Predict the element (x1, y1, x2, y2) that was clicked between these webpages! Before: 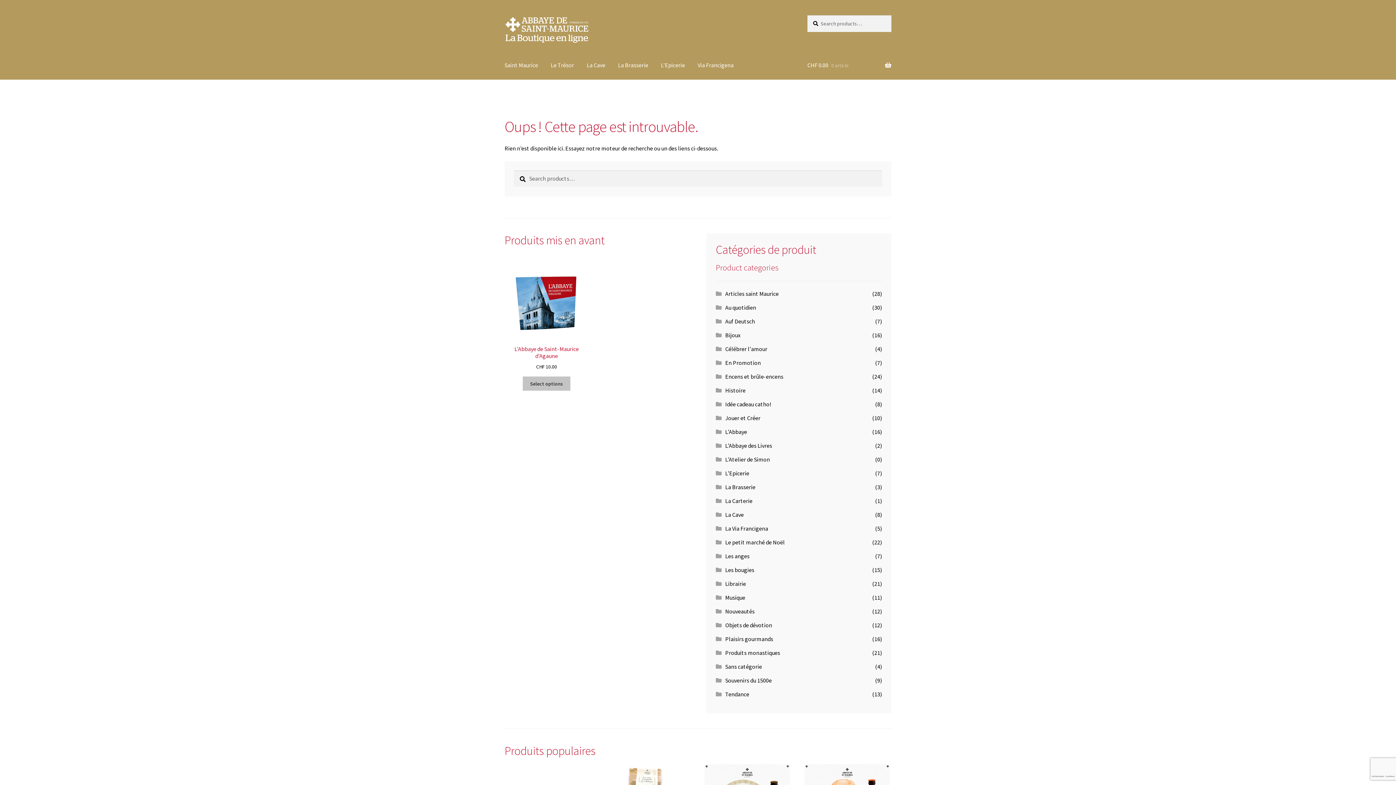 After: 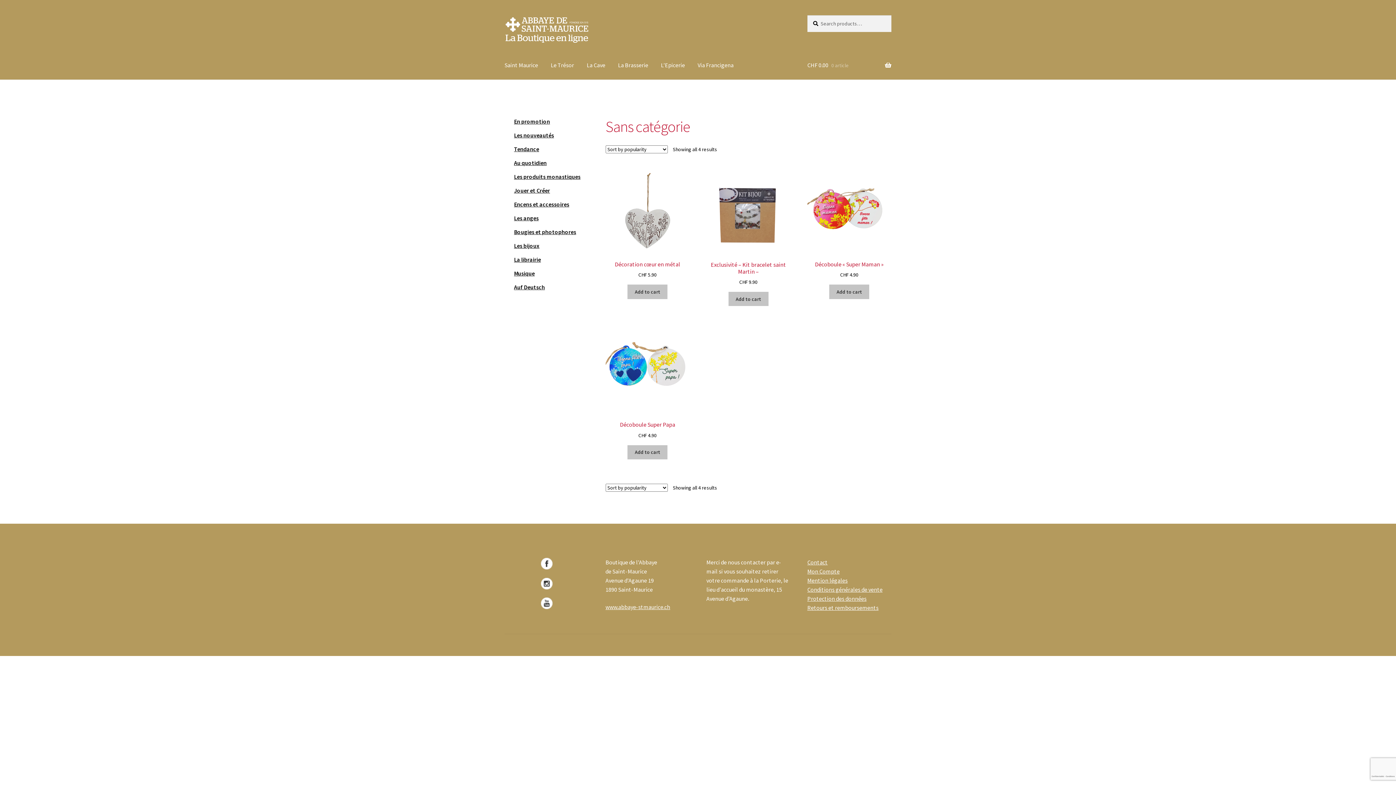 Action: label: Sans catégorie bbox: (725, 663, 762, 670)